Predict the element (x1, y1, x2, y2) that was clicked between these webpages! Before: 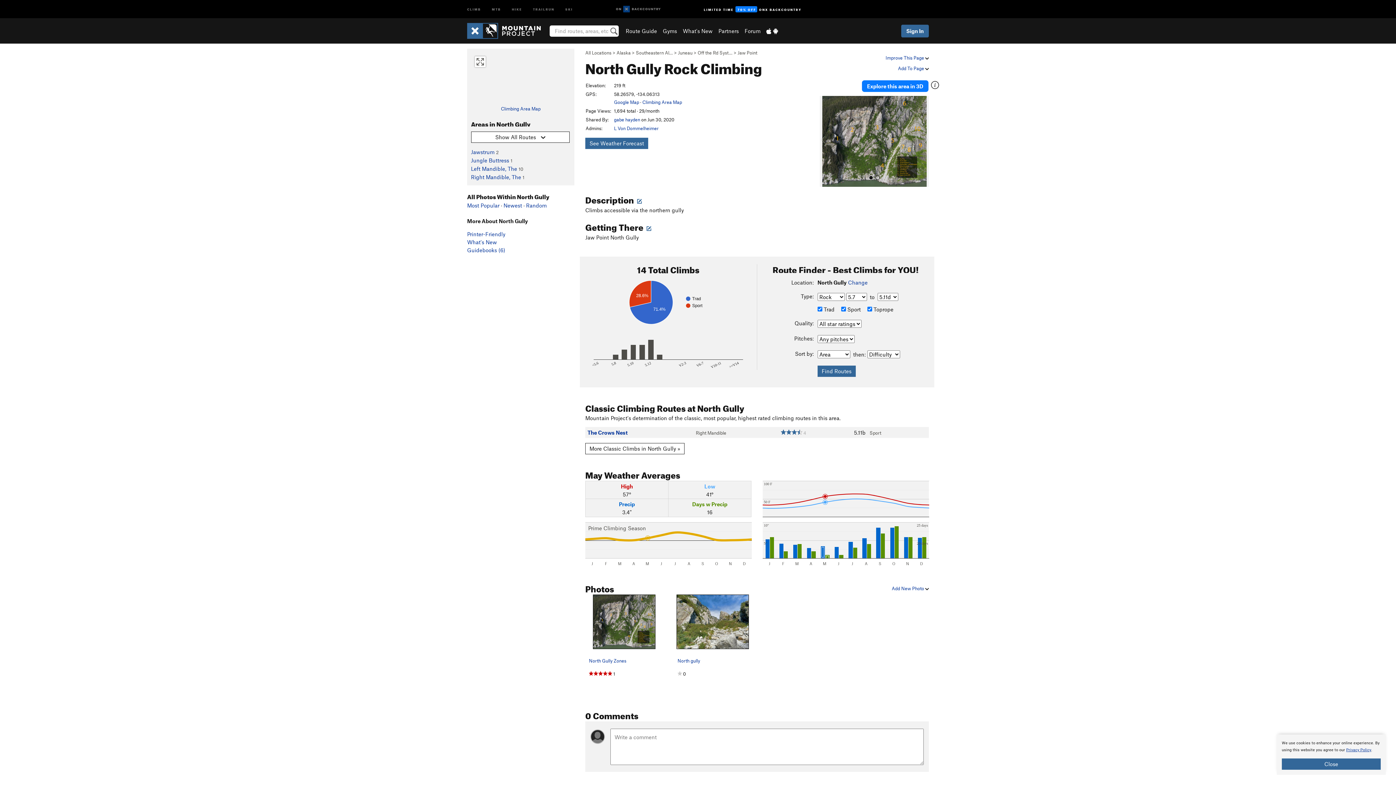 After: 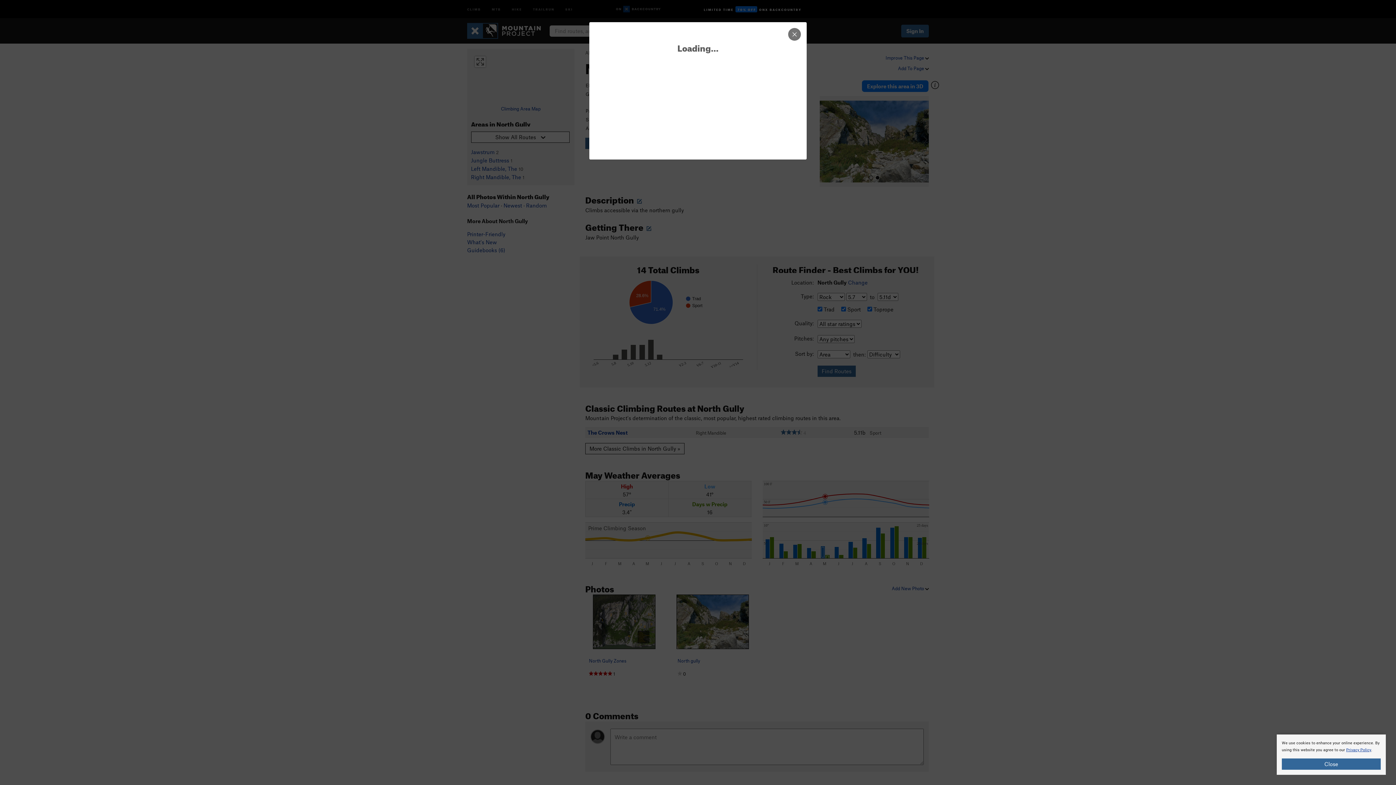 Action: label: Change bbox: (848, 279, 867, 285)